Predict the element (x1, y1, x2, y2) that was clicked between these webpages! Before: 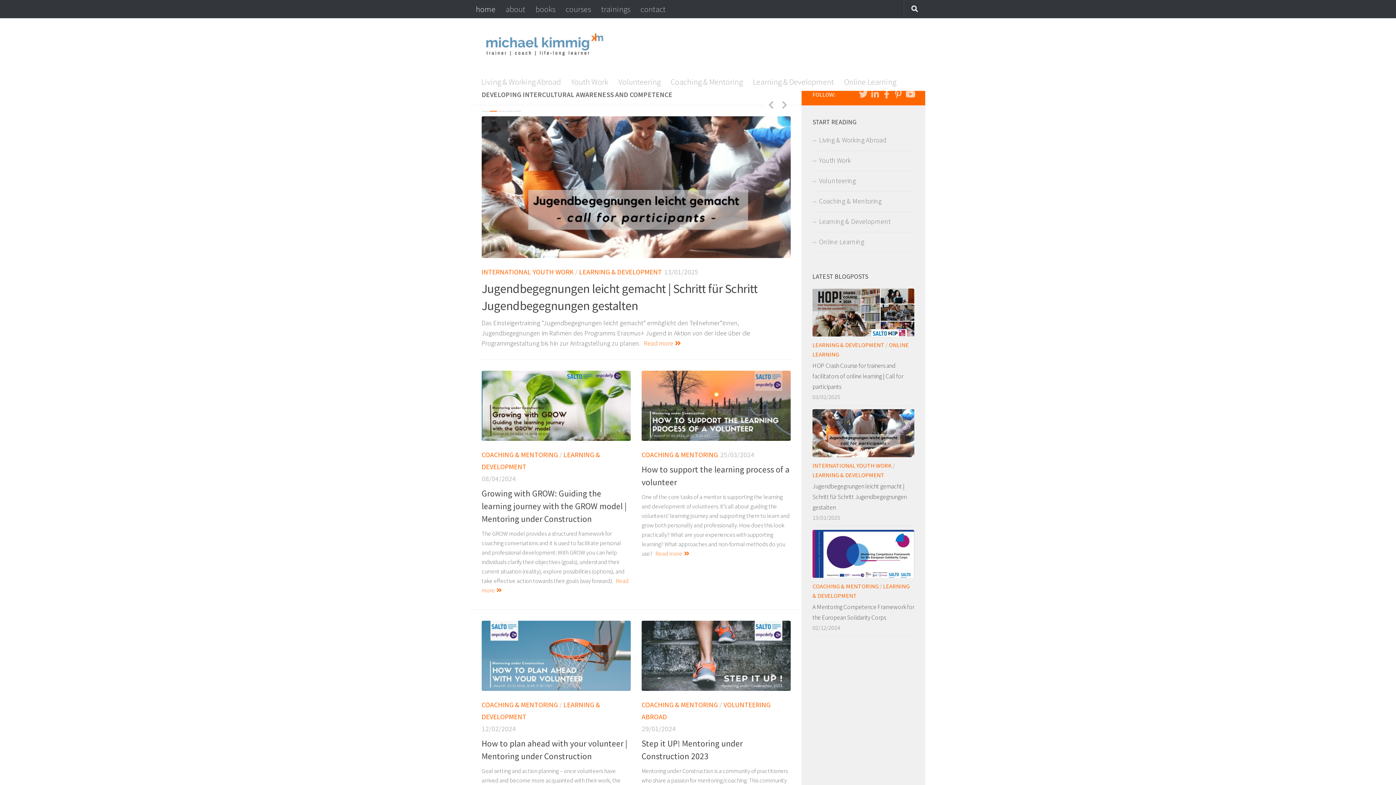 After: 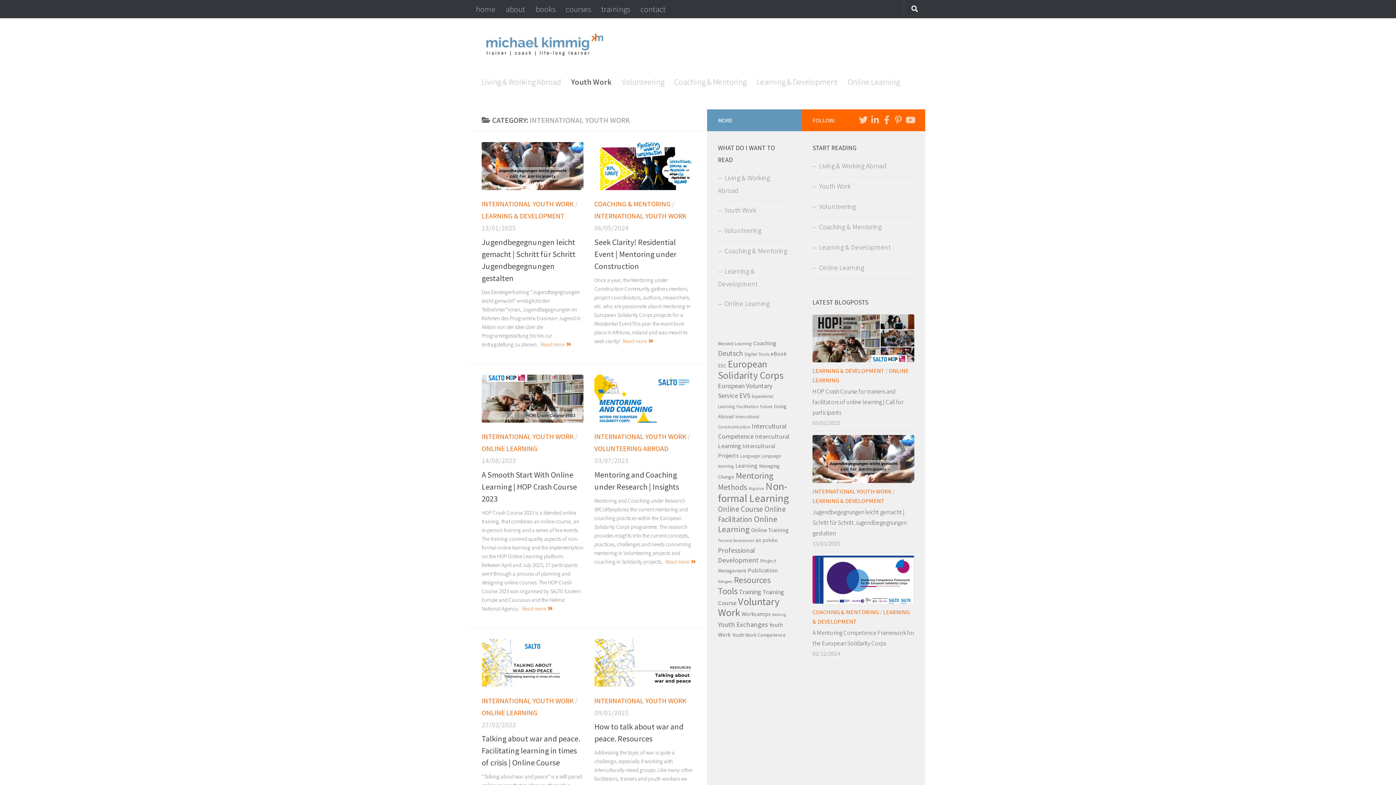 Action: label: INTERNATIONAL YOUTH WORK bbox: (812, 462, 892, 469)